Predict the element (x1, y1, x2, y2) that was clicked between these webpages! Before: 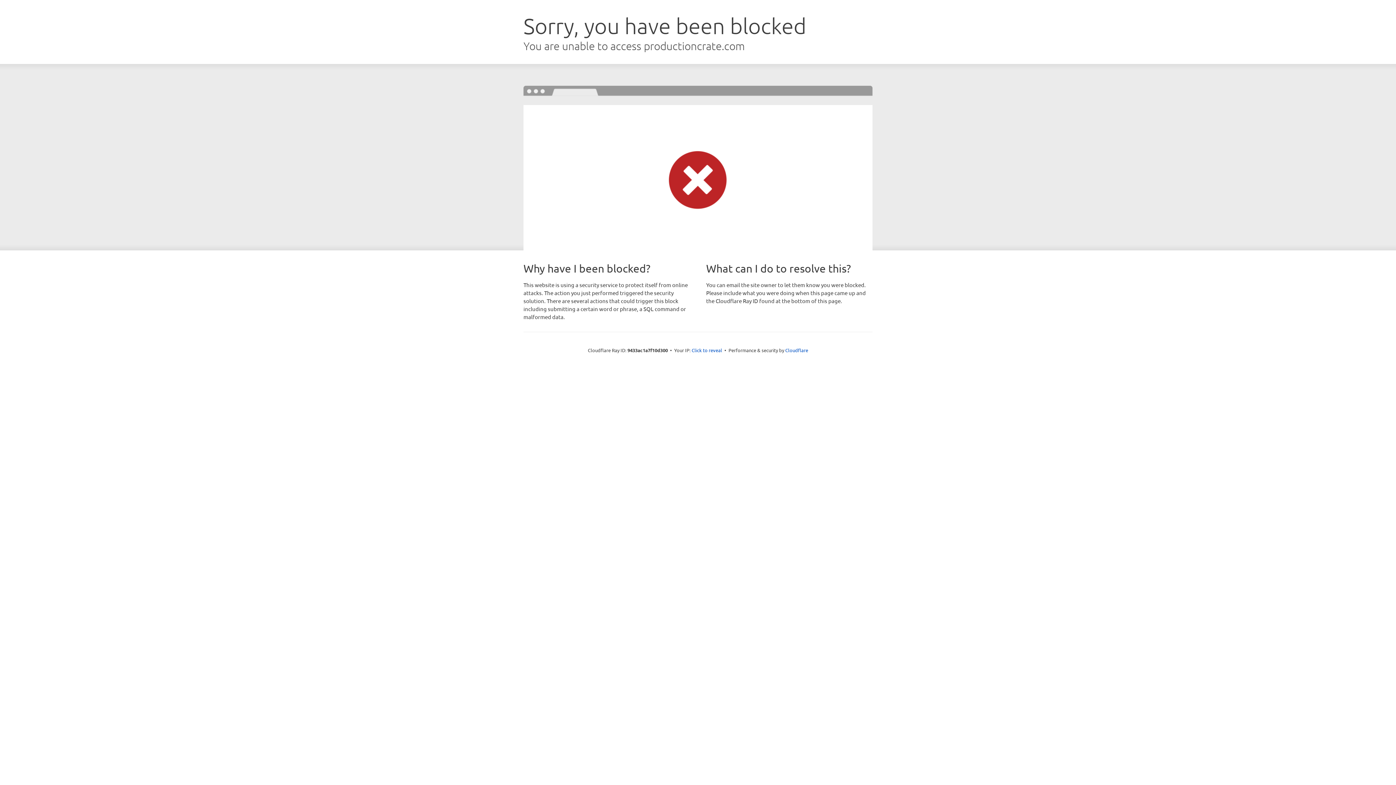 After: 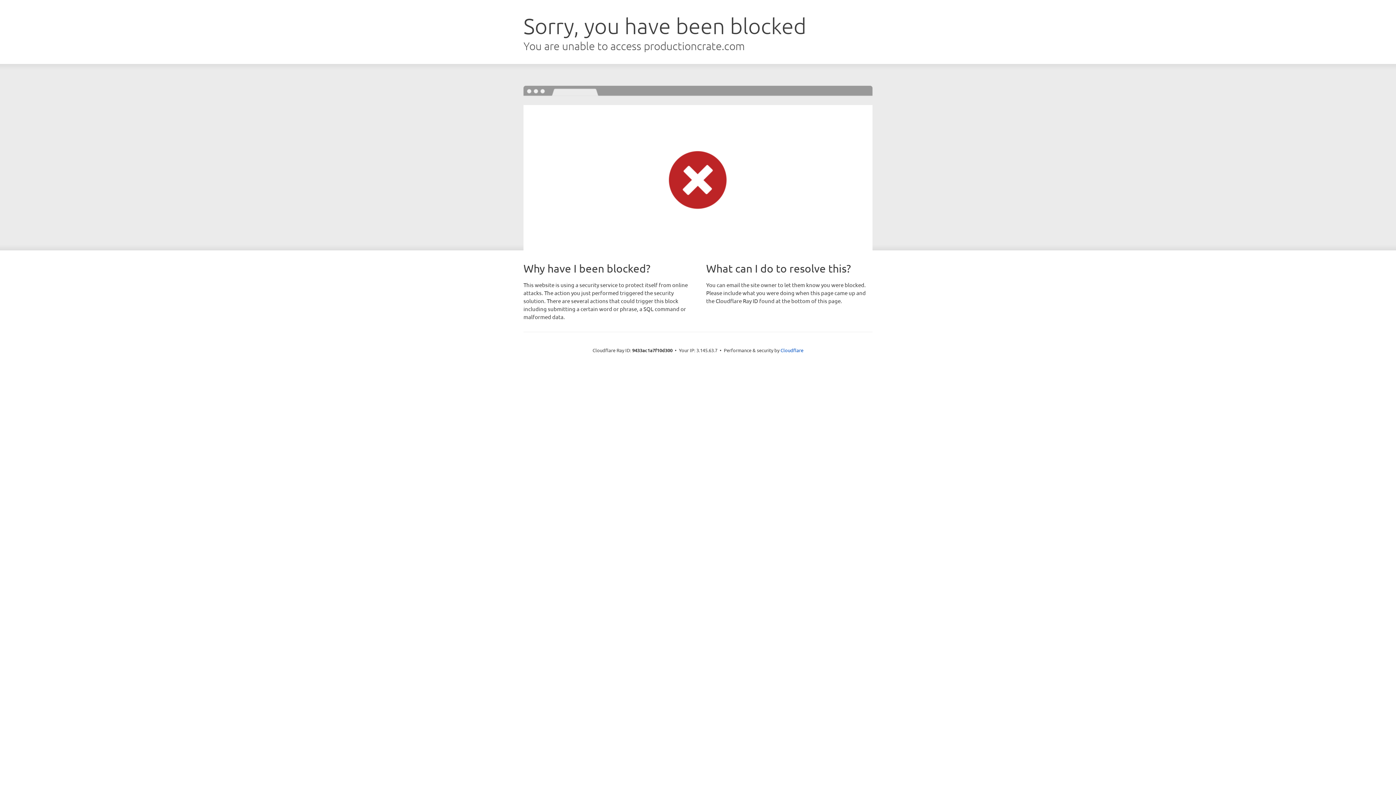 Action: label: Click to reveal bbox: (691, 346, 722, 353)